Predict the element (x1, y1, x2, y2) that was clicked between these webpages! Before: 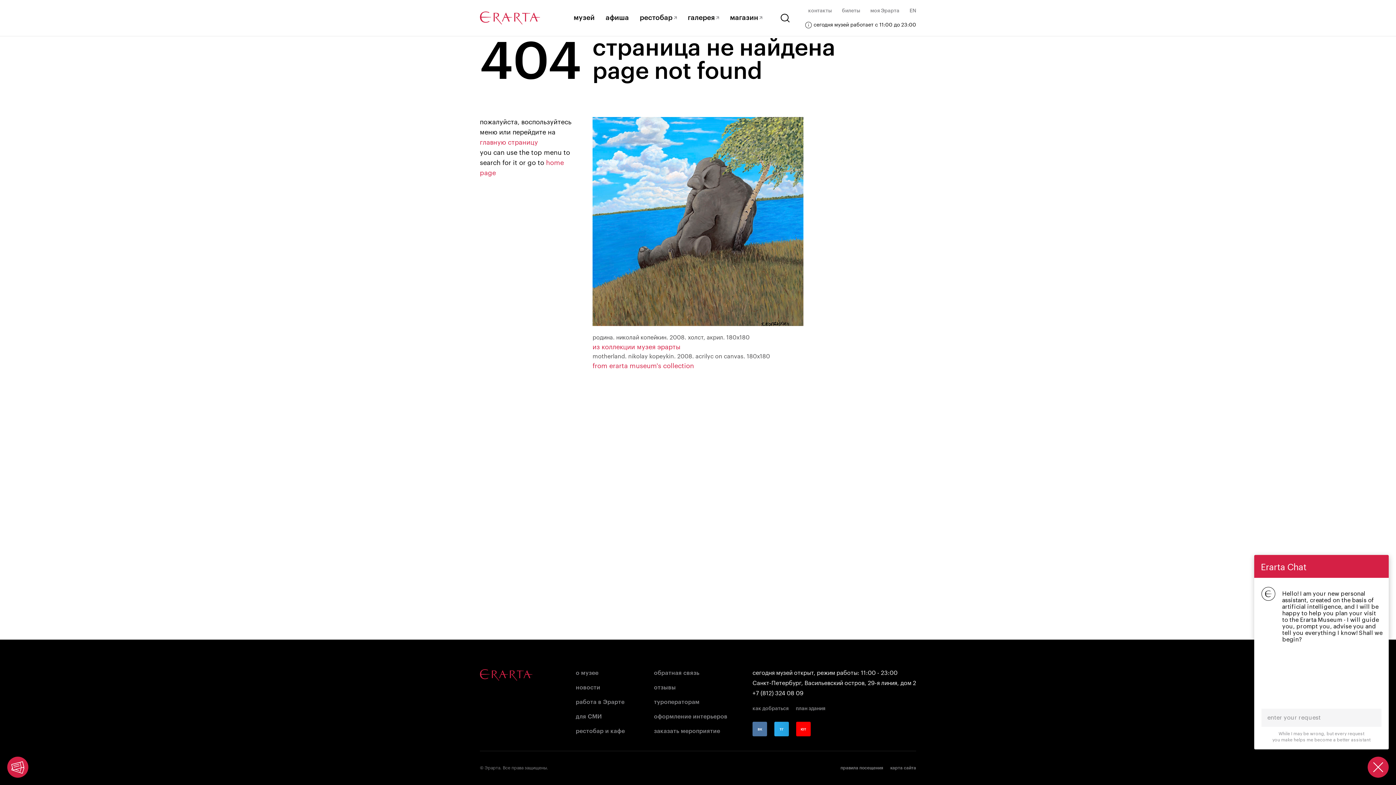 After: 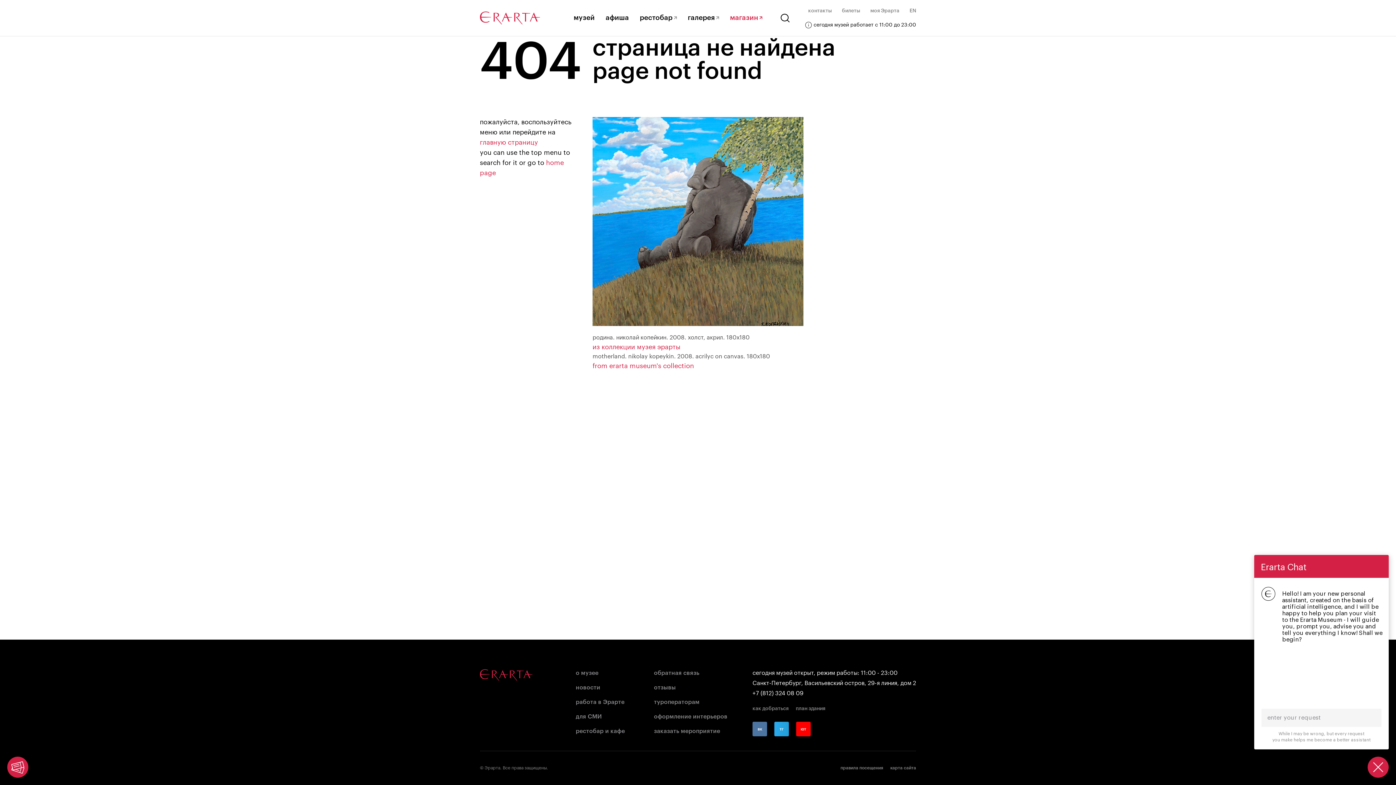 Action: label: магазин bbox: (730, 13, 762, 21)